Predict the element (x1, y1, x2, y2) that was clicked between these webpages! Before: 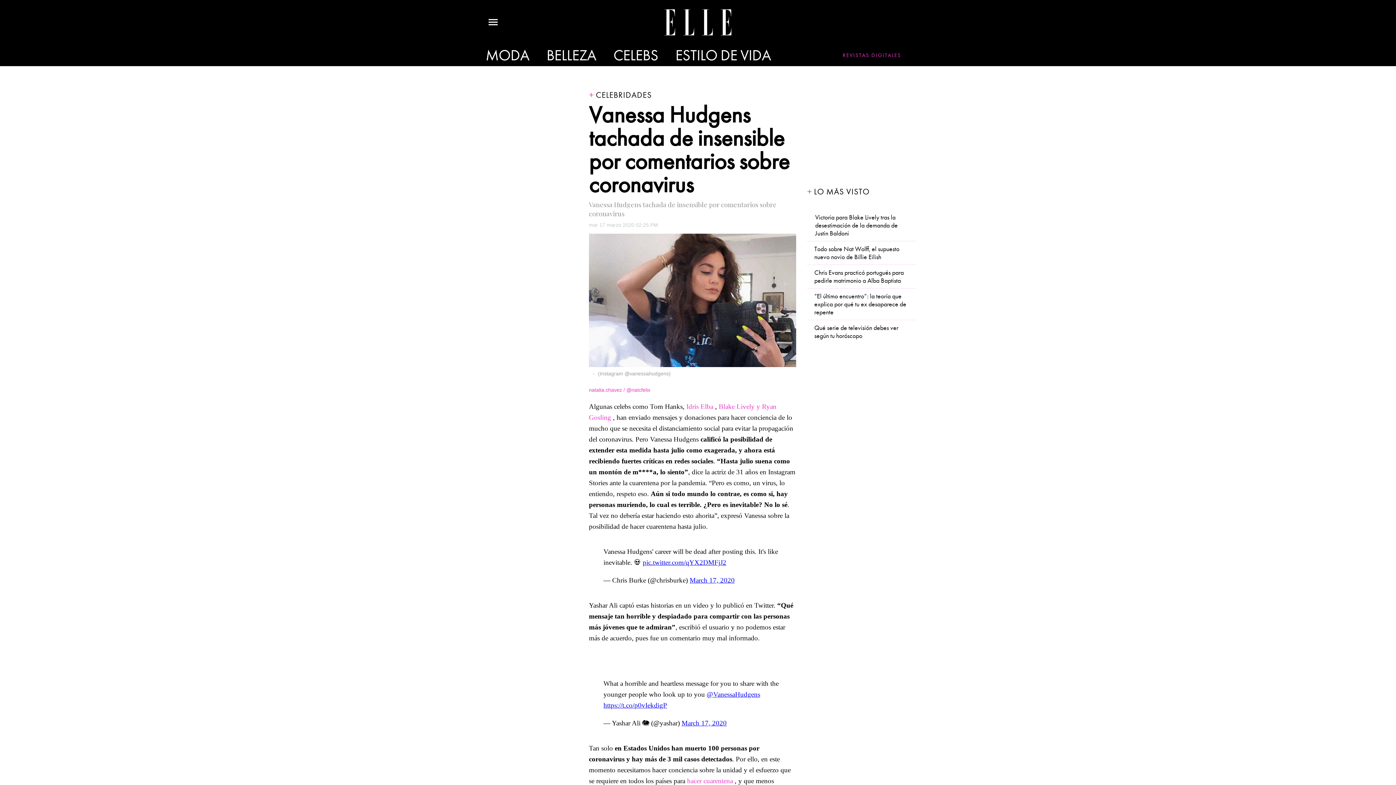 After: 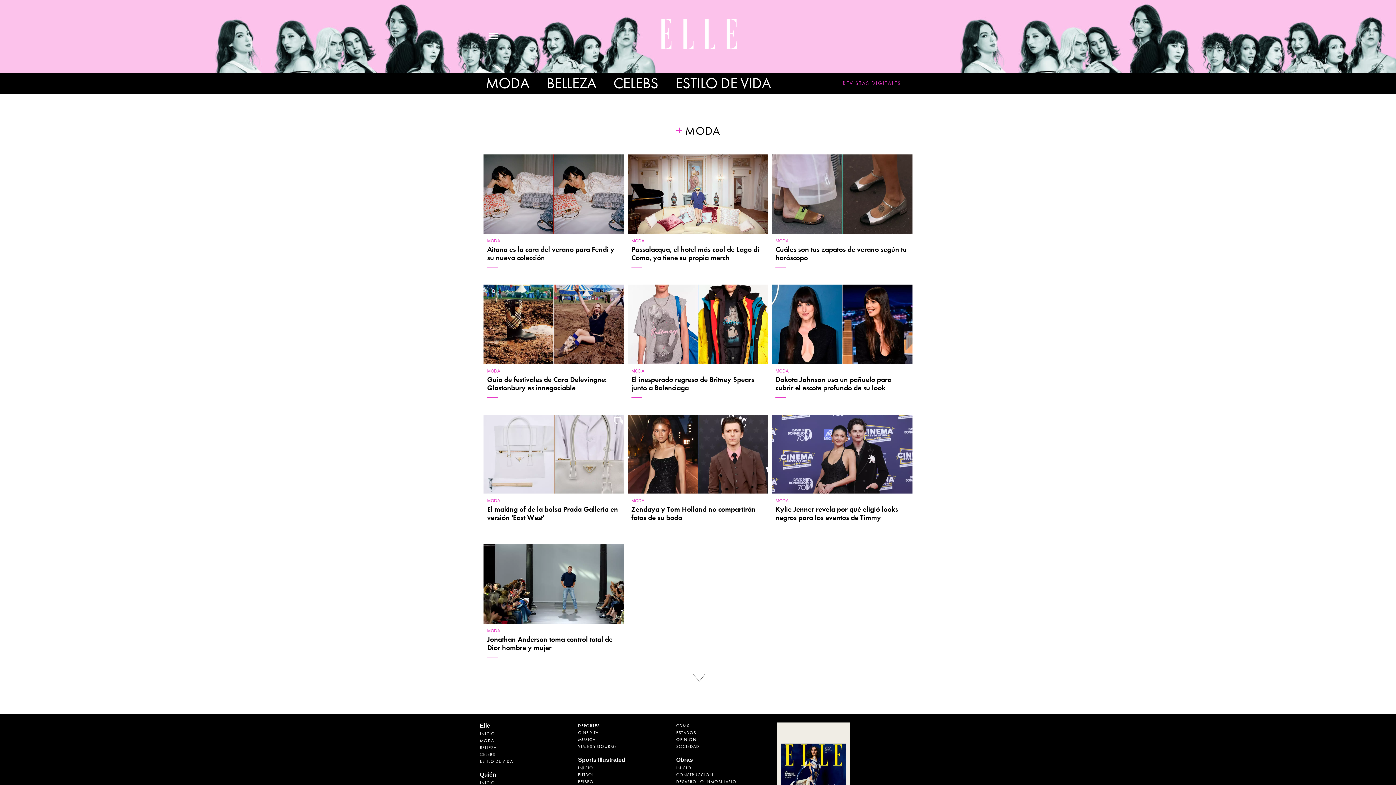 Action: label: MODA bbox: (480, 49, 535, 61)